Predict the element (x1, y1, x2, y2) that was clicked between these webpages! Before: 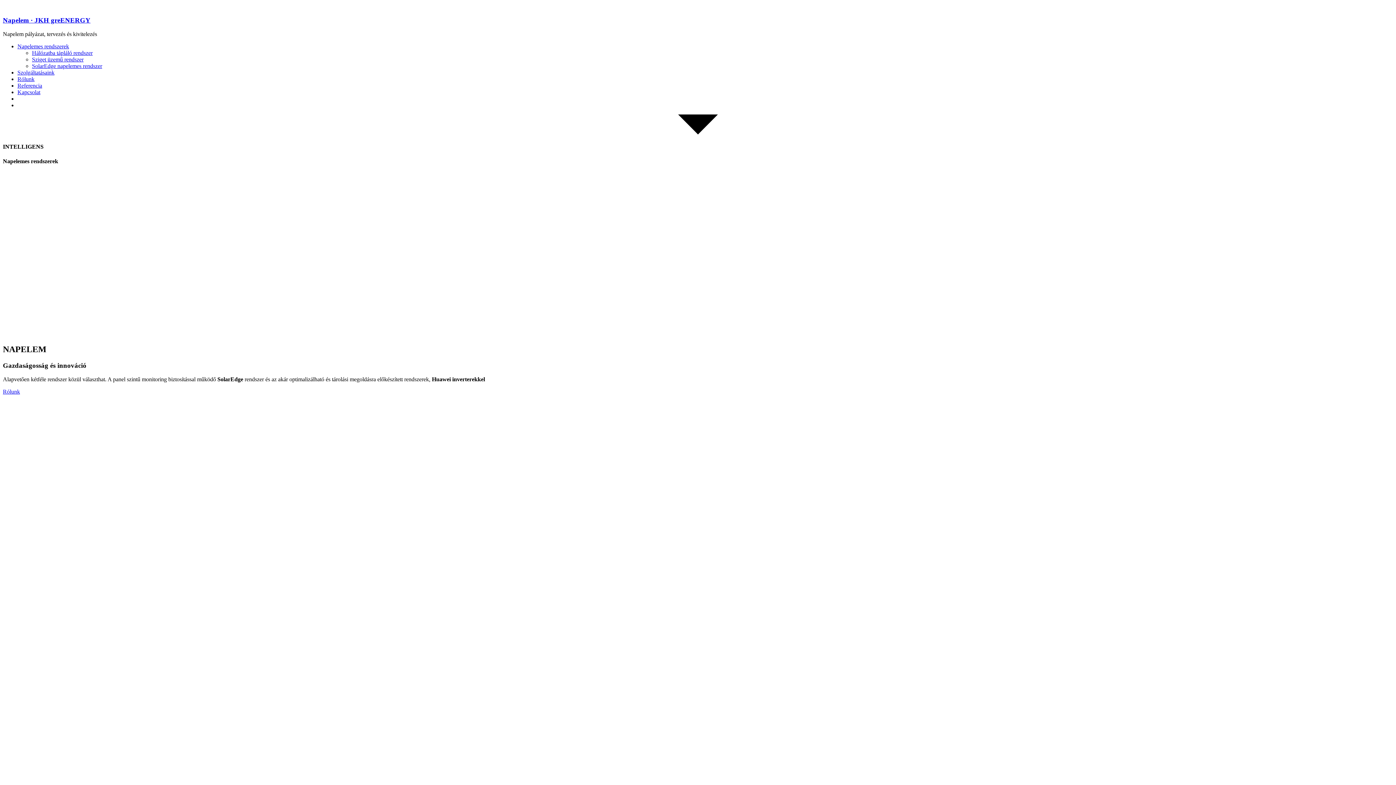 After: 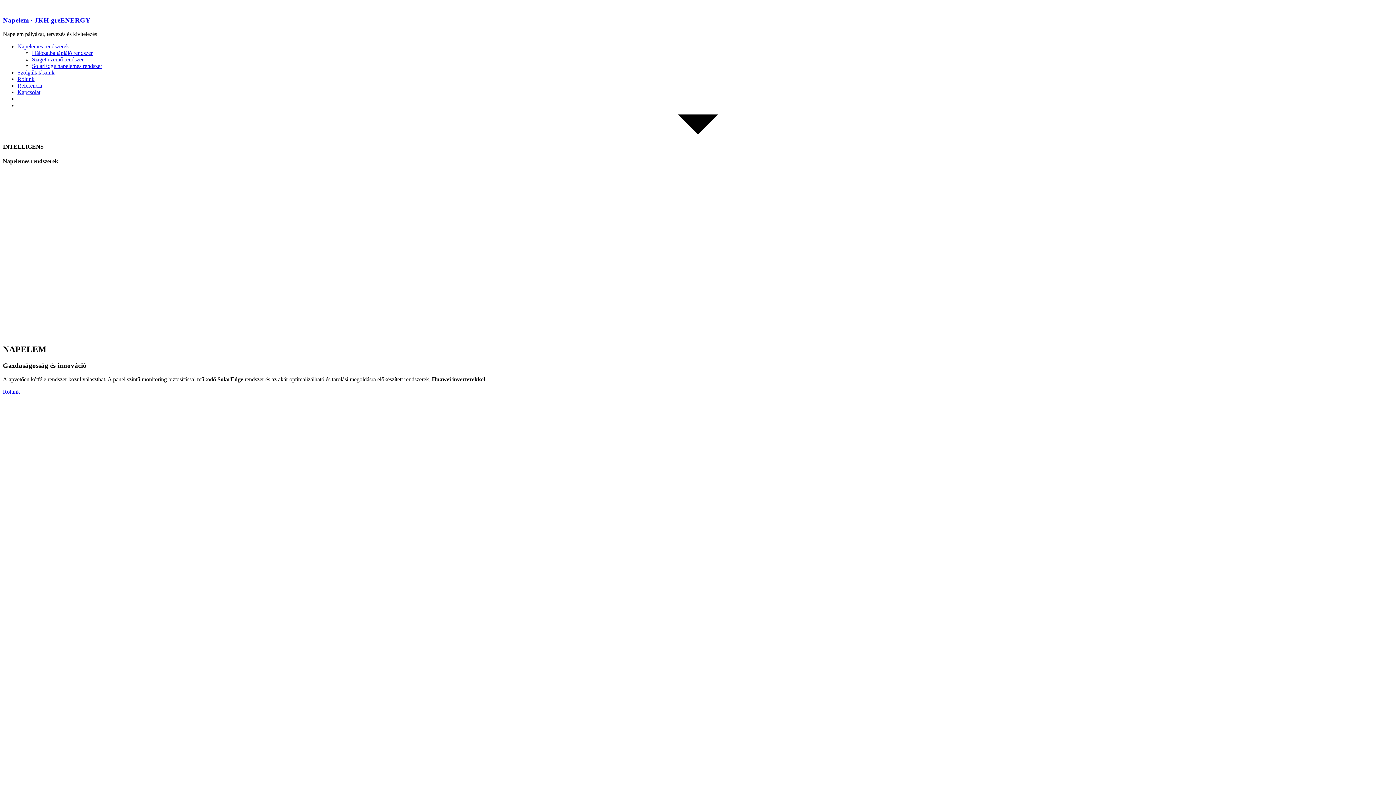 Action: bbox: (2, 16, 90, 23) label: Napelem · JKH greENERGY